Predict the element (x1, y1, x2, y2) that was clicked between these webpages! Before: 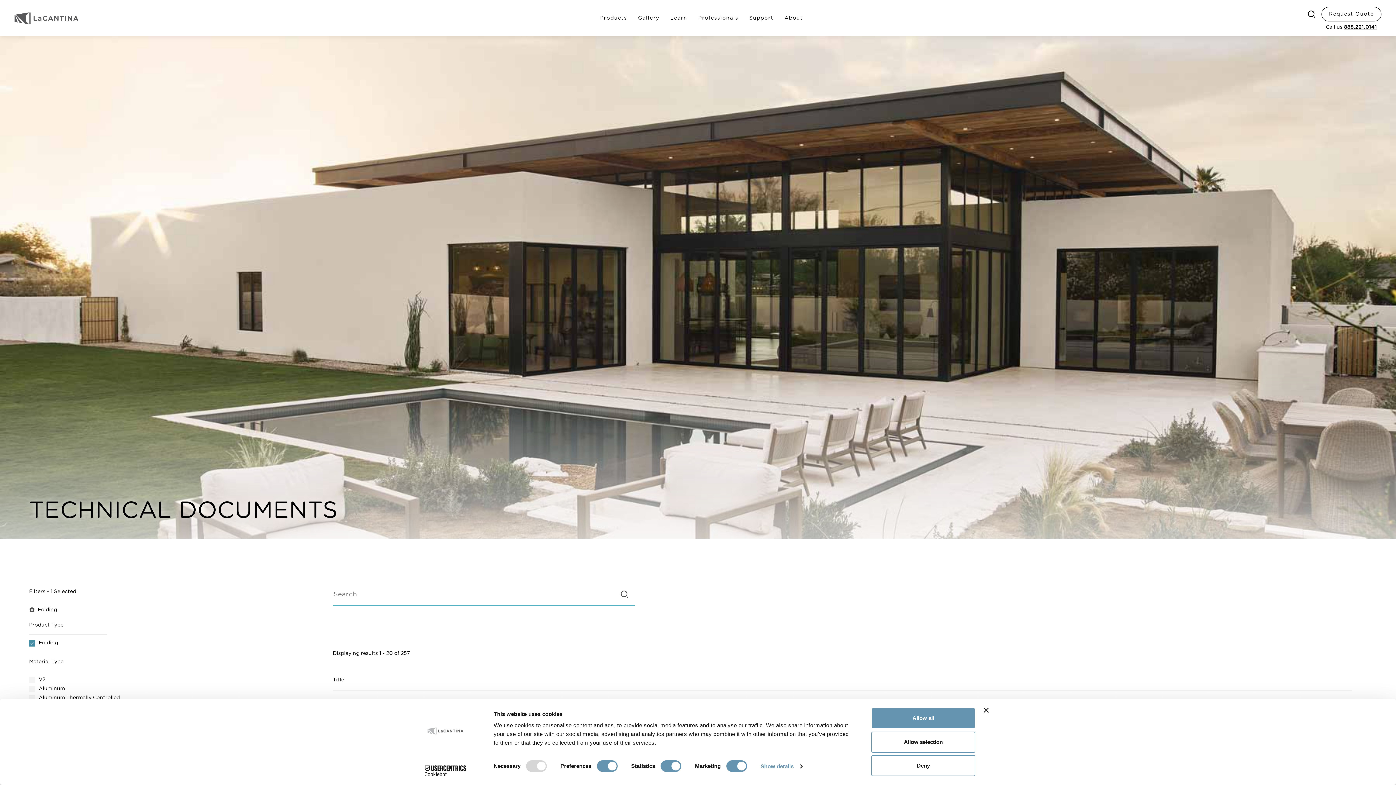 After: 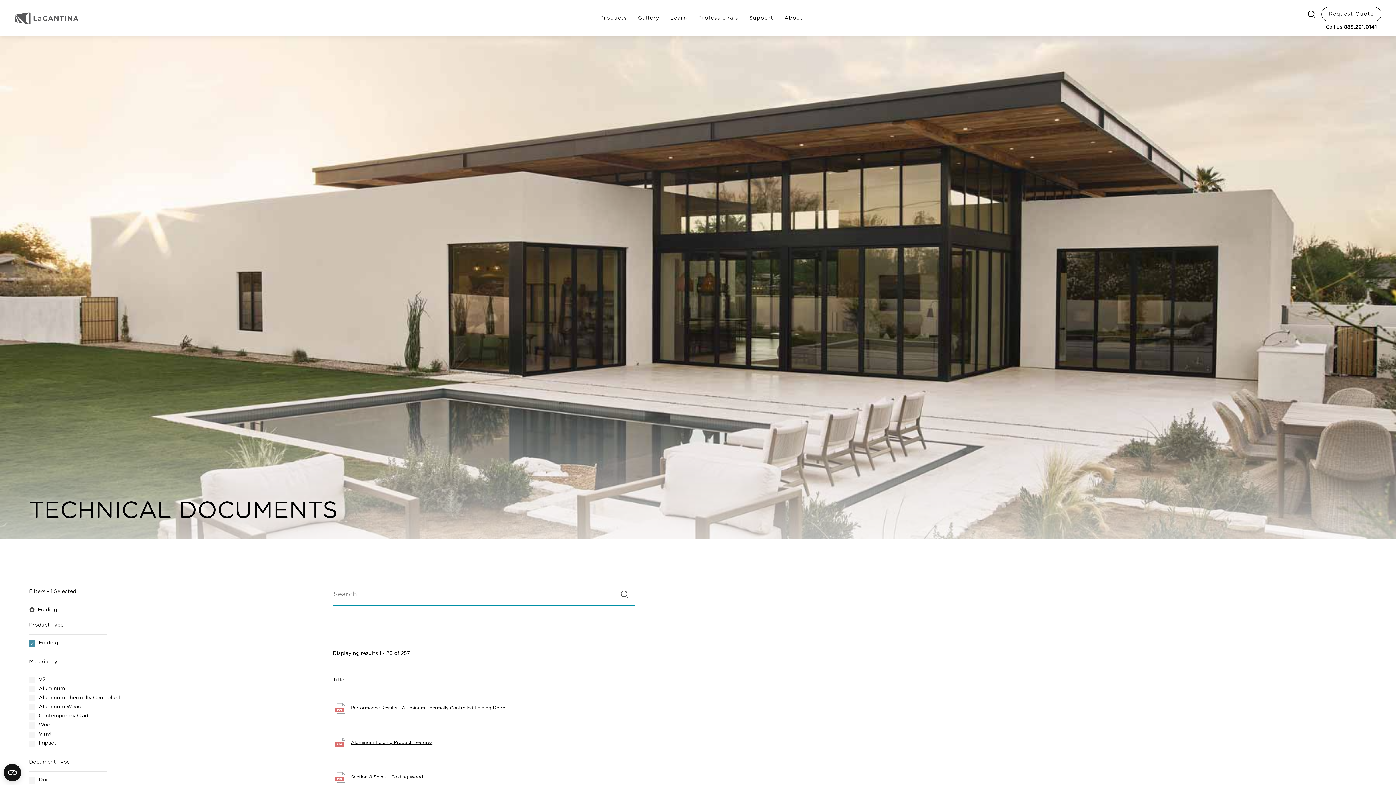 Action: bbox: (871, 731, 975, 752) label: Allow selection